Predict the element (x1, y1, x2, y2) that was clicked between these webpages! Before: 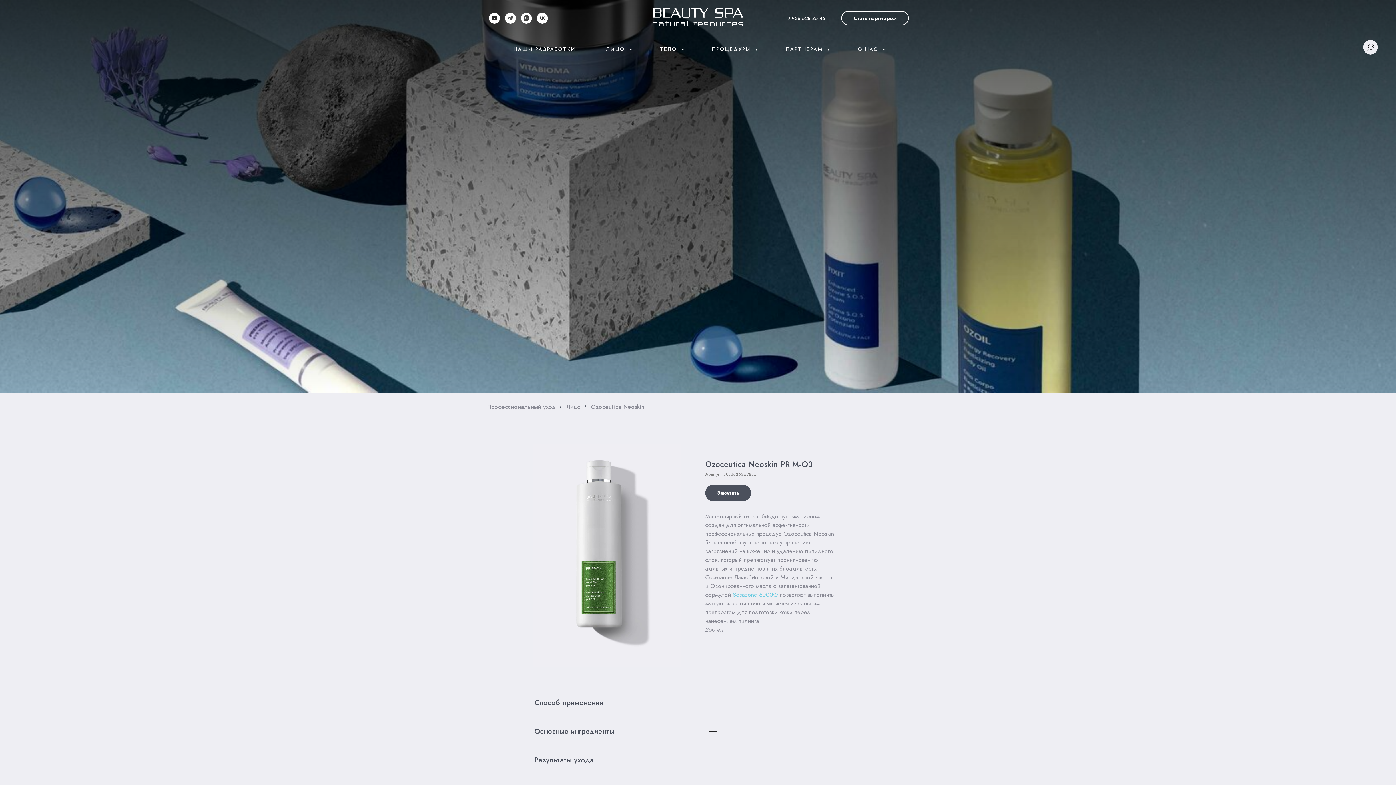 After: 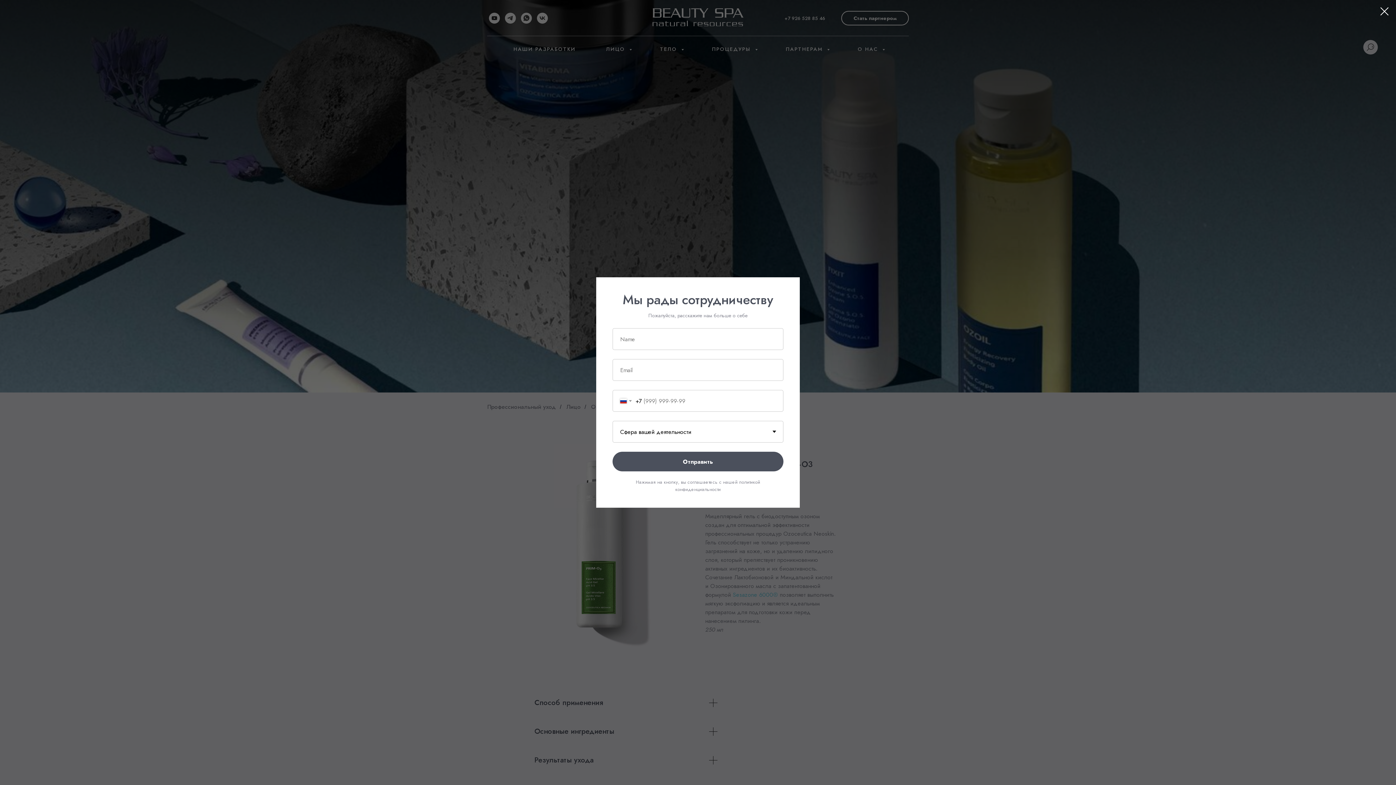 Action: bbox: (841, 10, 909, 25) label: Стать партнером